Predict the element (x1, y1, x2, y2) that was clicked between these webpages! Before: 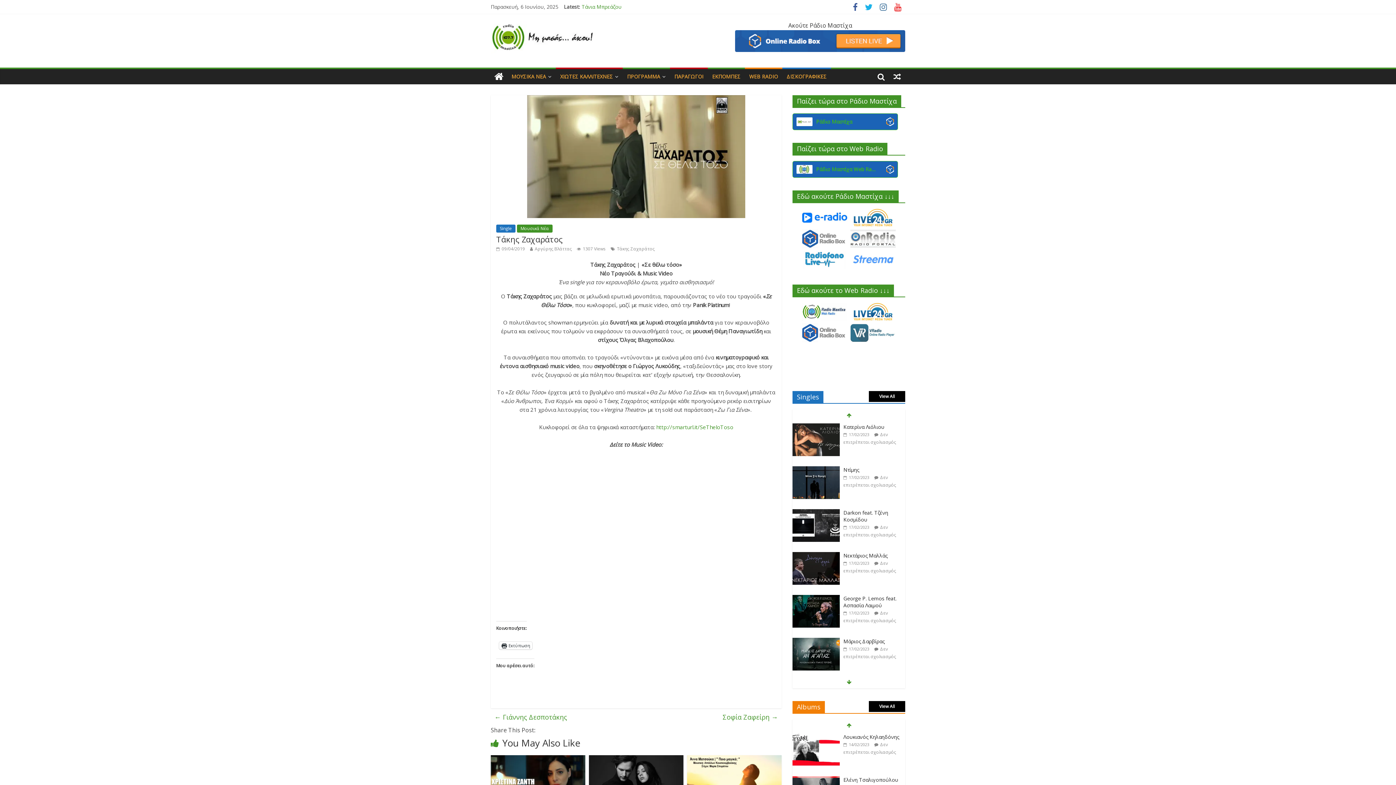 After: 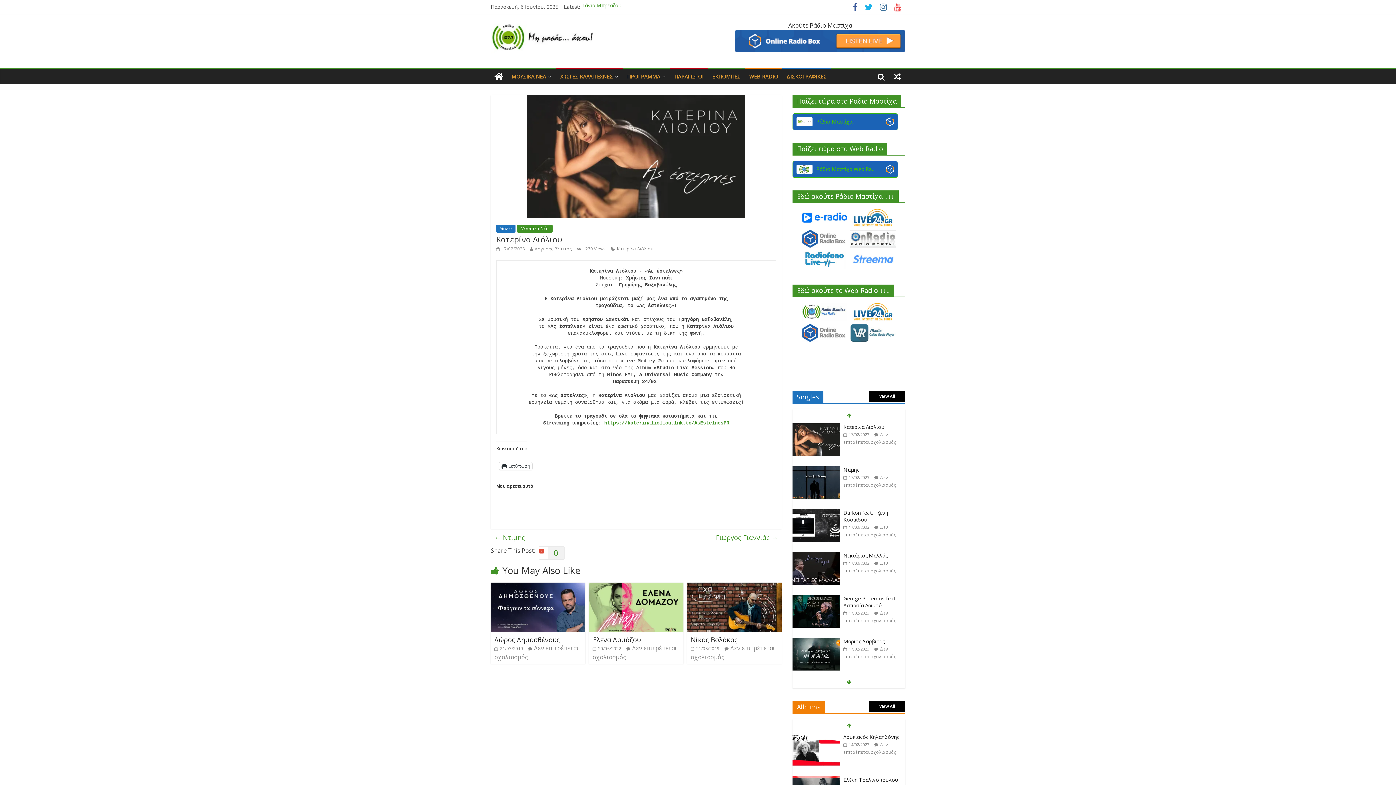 Action: bbox: (792, 552, 840, 559)